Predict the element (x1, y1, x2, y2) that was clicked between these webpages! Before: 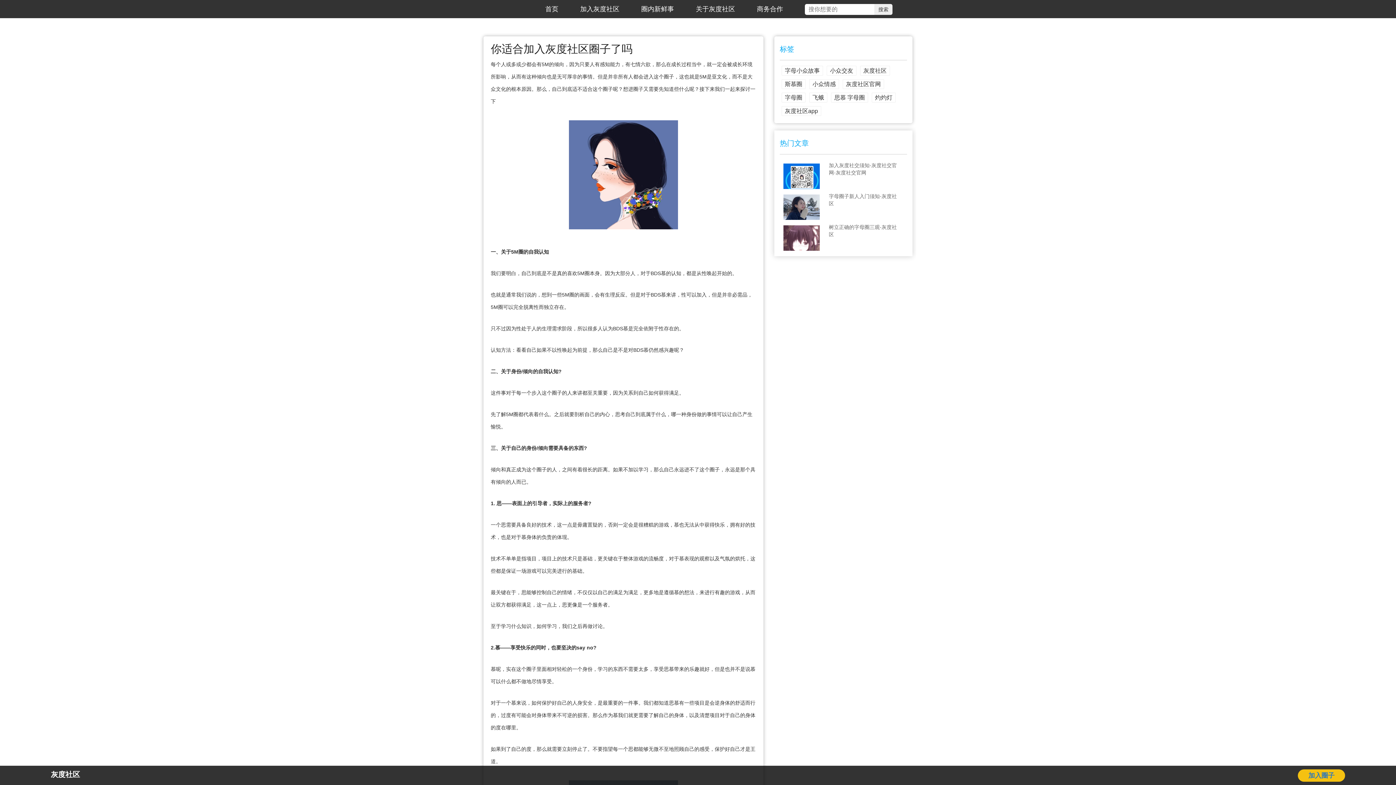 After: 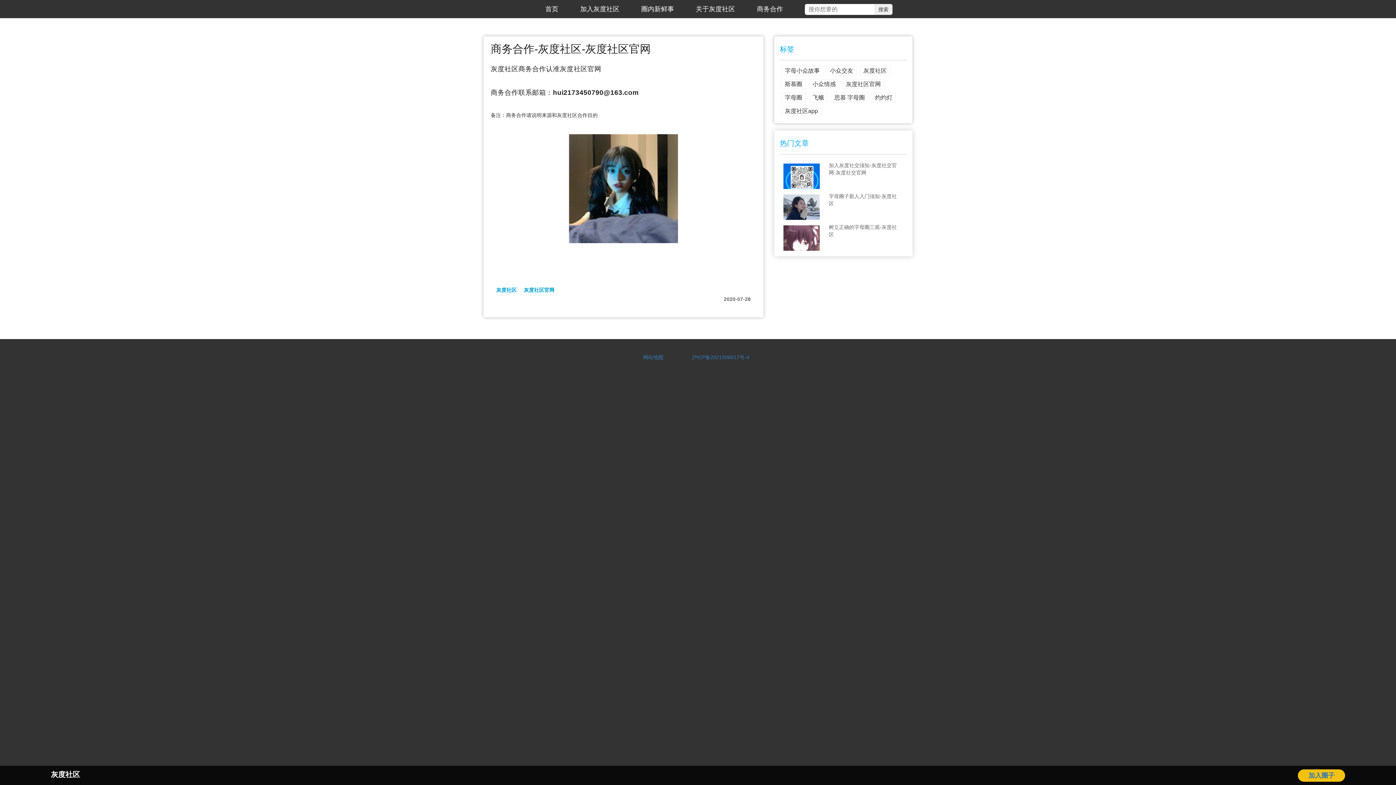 Action: bbox: (757, 5, 783, 12) label: 商务合作